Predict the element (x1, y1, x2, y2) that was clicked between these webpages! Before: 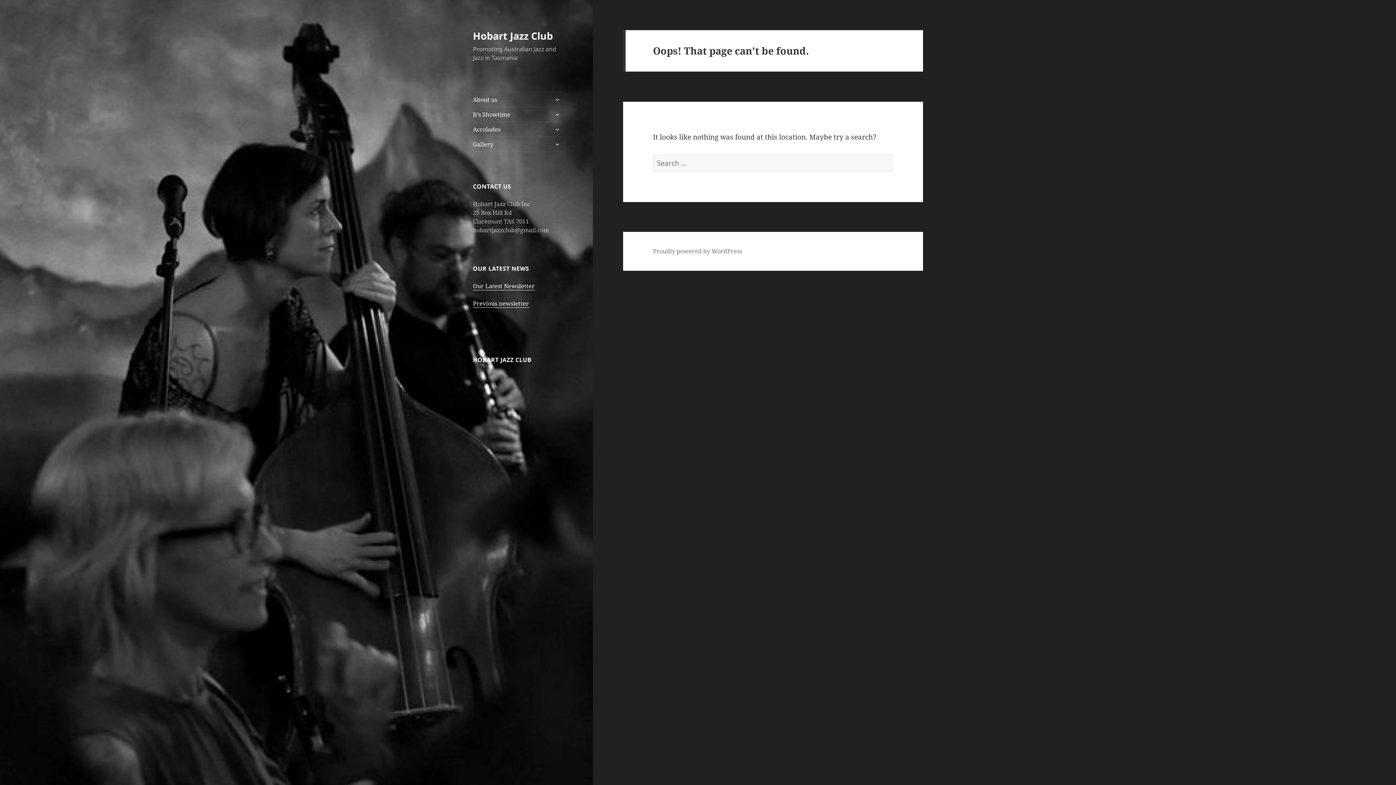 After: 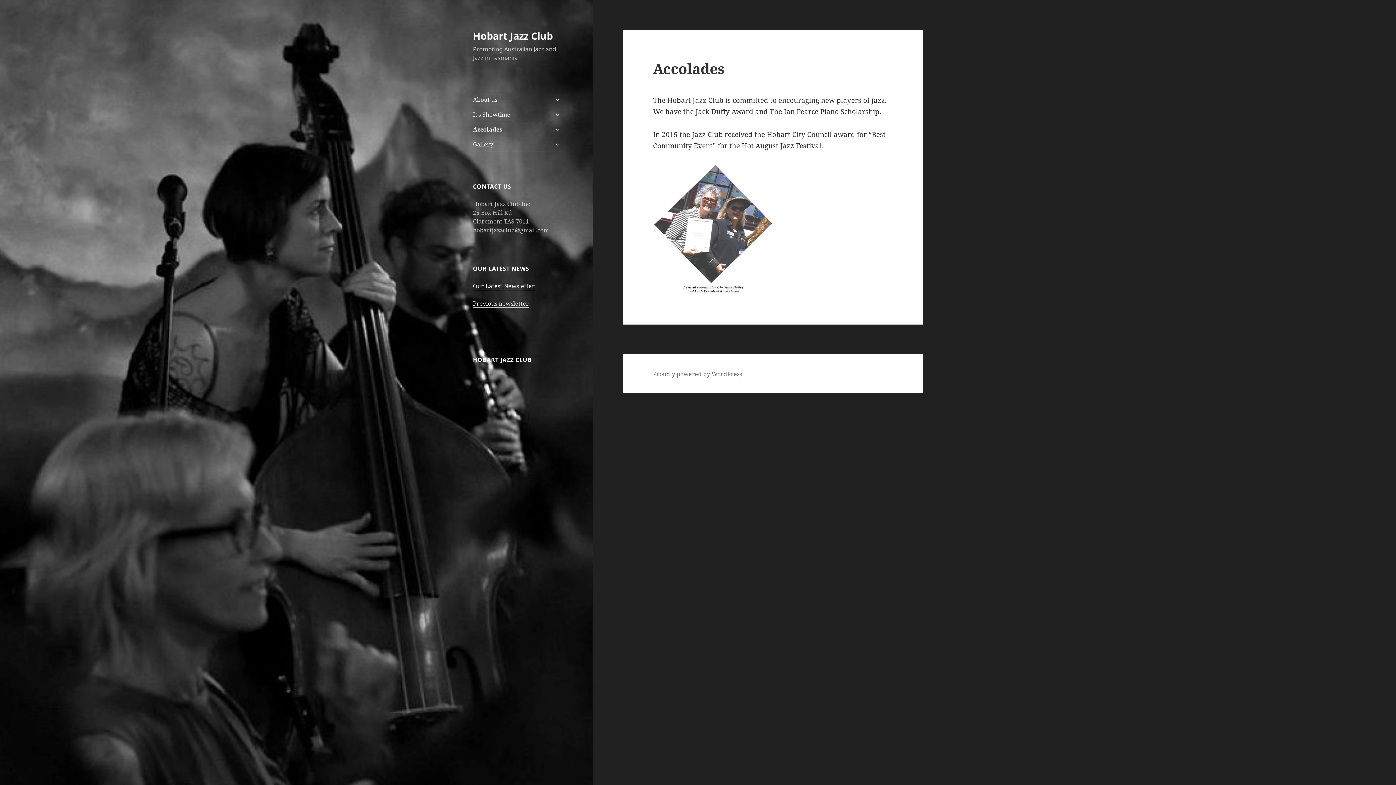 Action: bbox: (473, 122, 563, 136) label: Accolades